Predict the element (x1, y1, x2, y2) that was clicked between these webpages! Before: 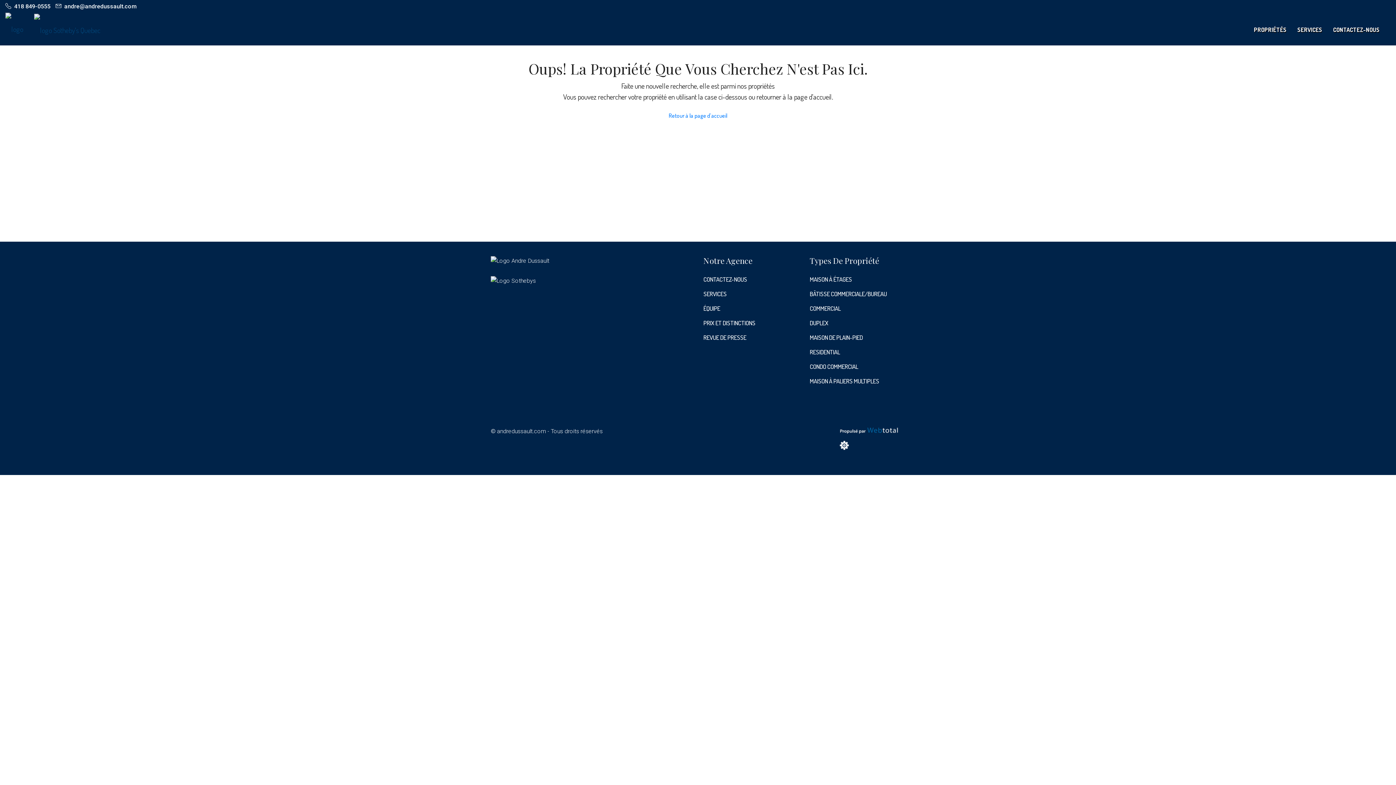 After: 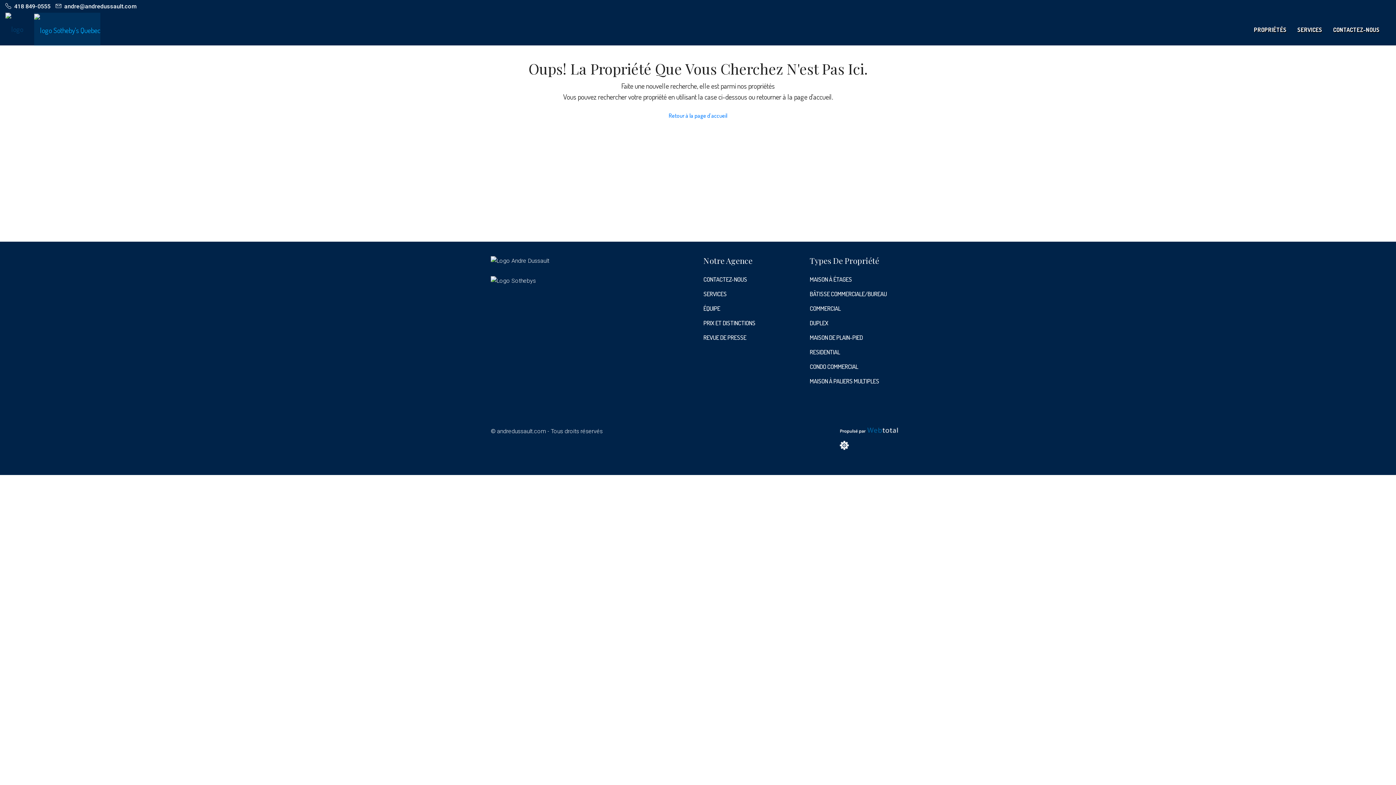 Action: bbox: (34, 12, 100, 46)